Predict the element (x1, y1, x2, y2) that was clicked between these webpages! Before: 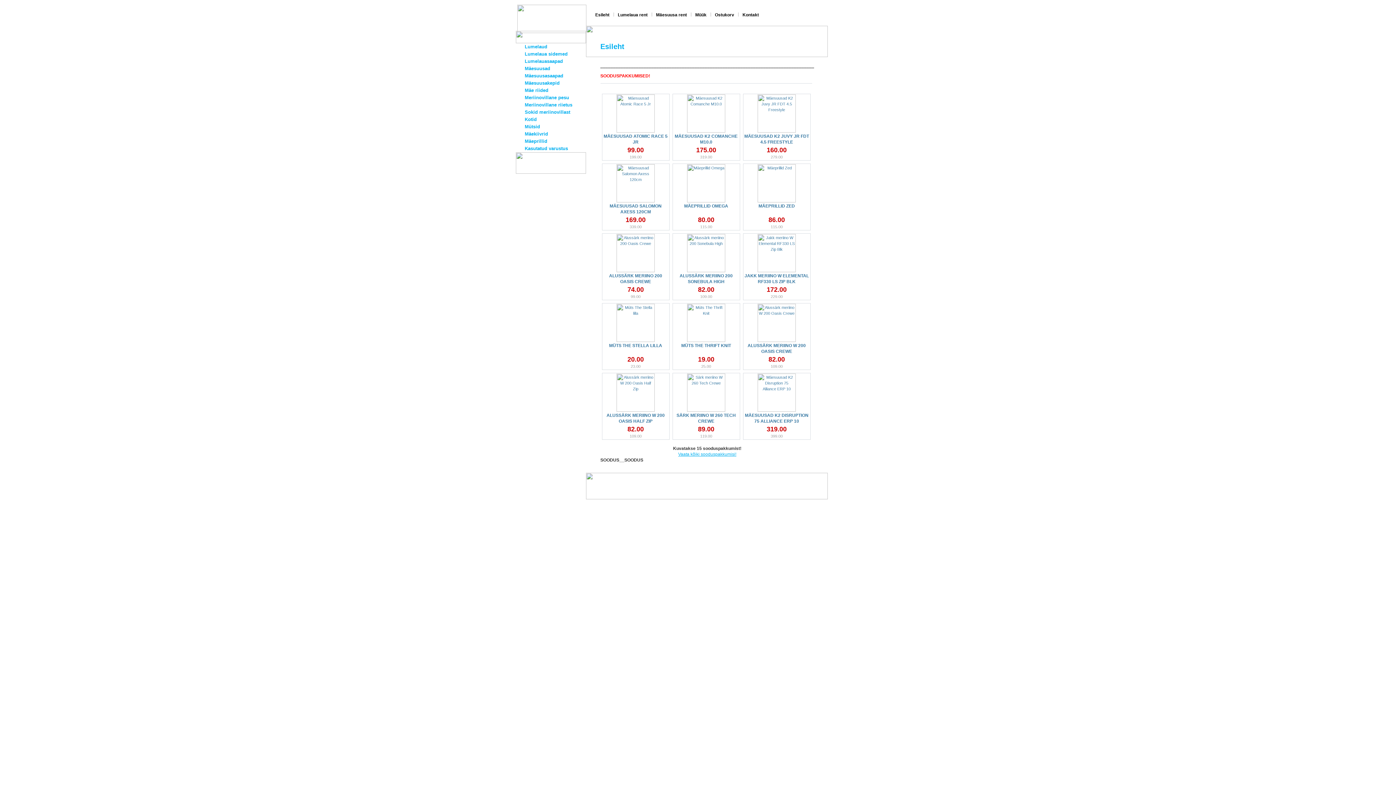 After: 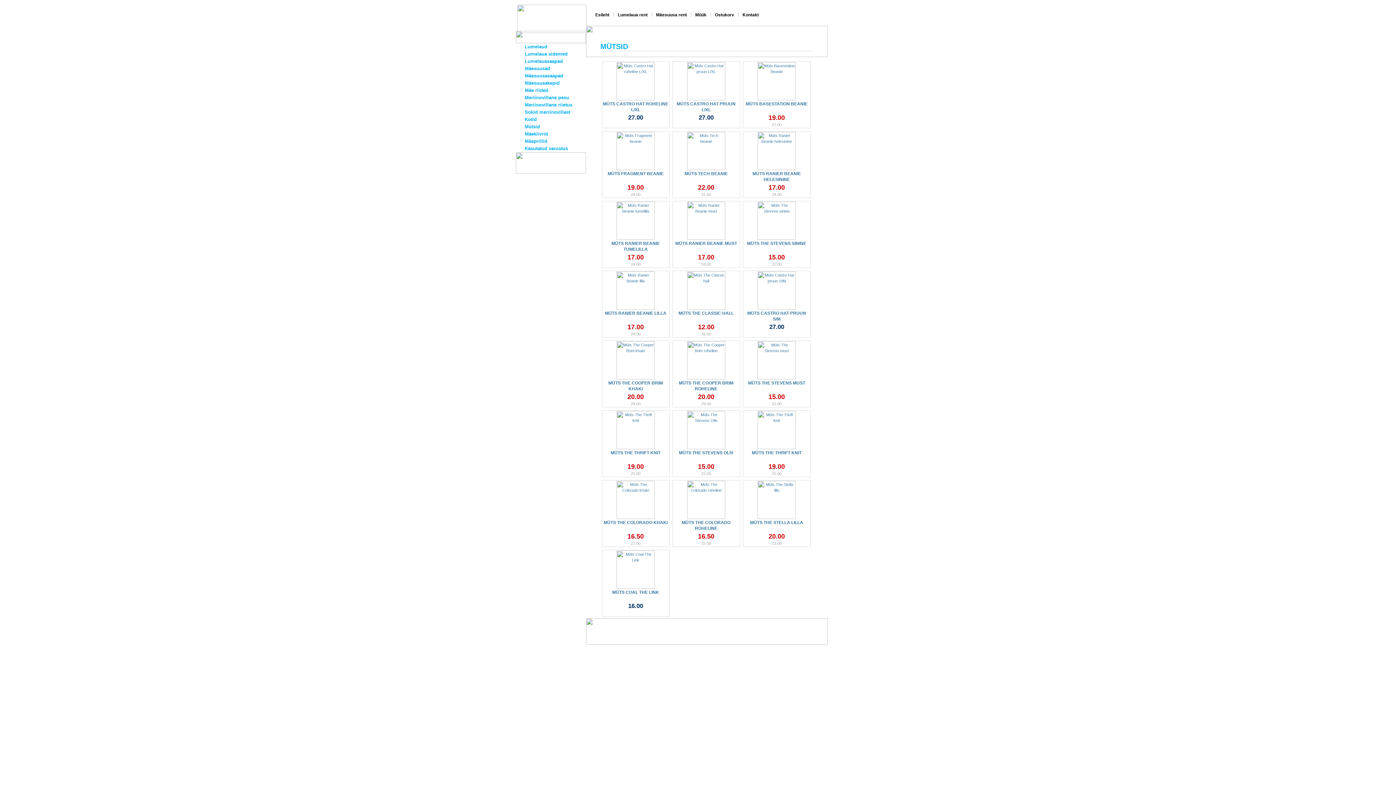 Action: bbox: (524, 124, 540, 129) label: Mütsid